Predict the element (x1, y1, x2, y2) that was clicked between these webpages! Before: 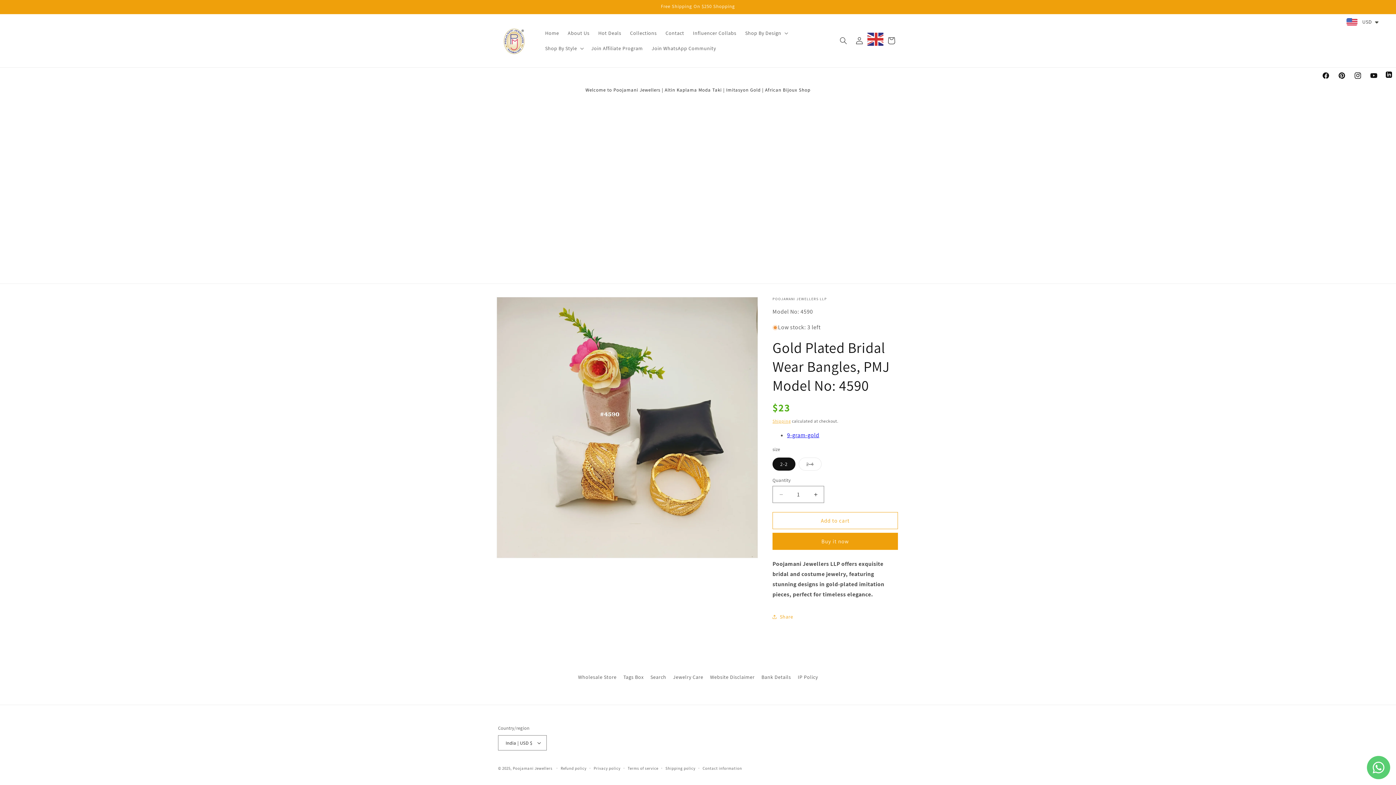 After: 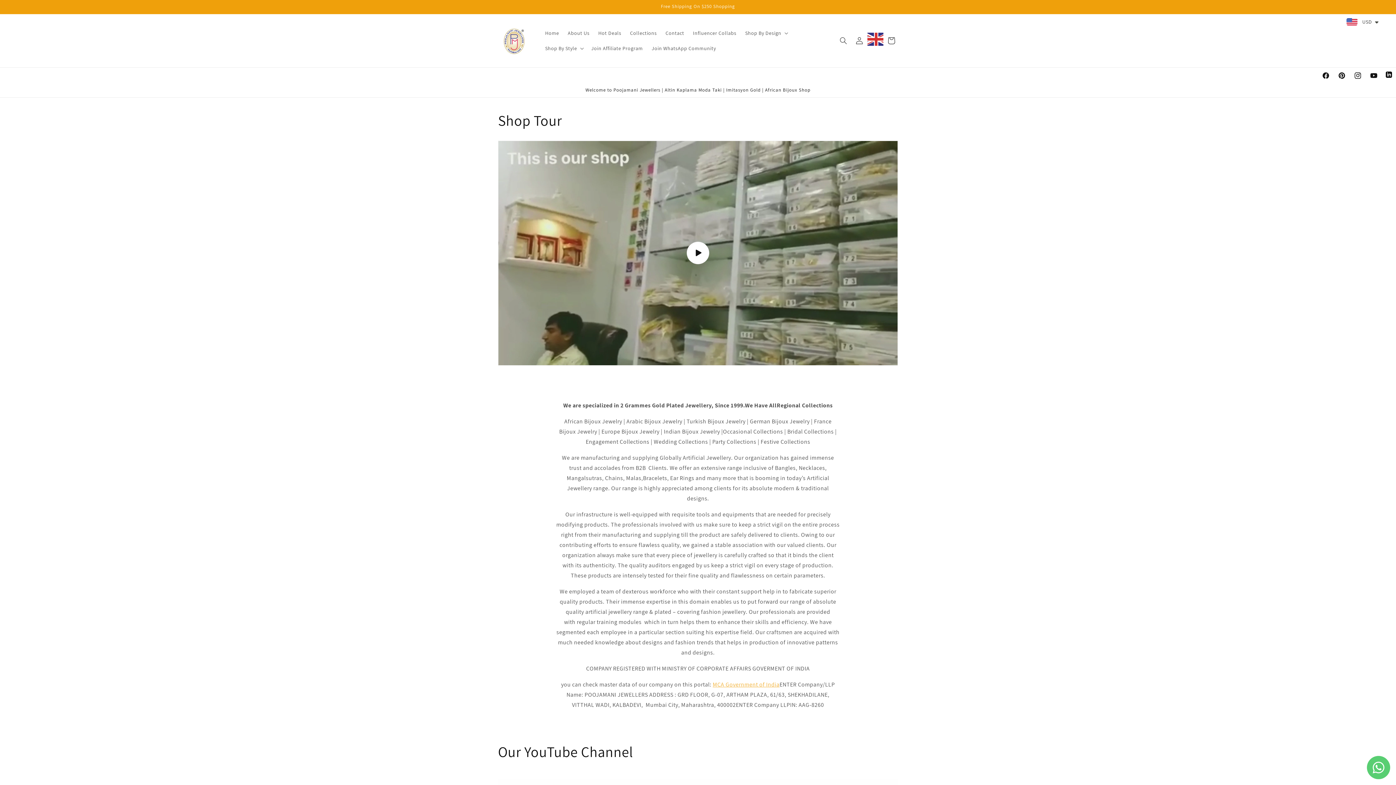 Action: bbox: (563, 25, 594, 40) label: About Us